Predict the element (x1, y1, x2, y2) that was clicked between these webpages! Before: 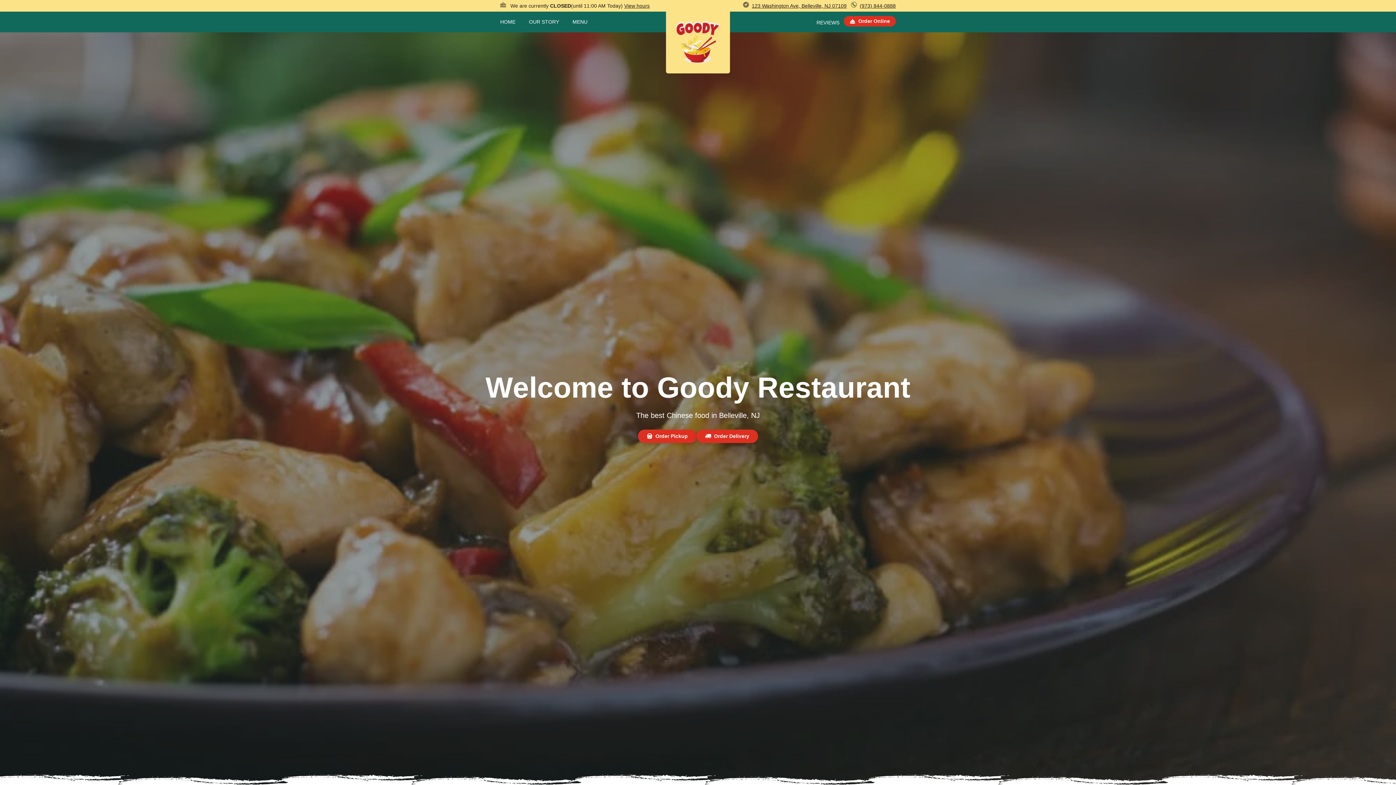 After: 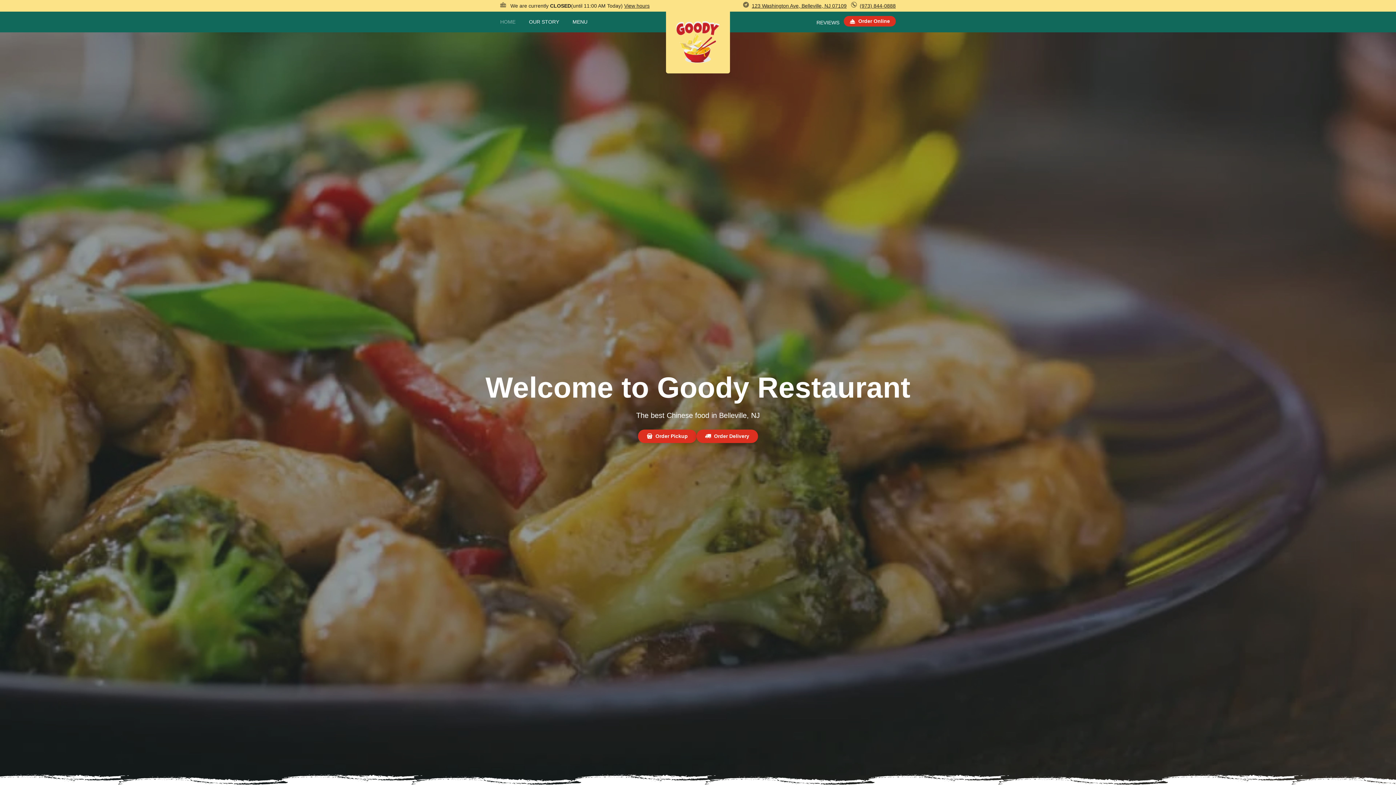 Action: label: HOME bbox: (500, 18, 515, 24)